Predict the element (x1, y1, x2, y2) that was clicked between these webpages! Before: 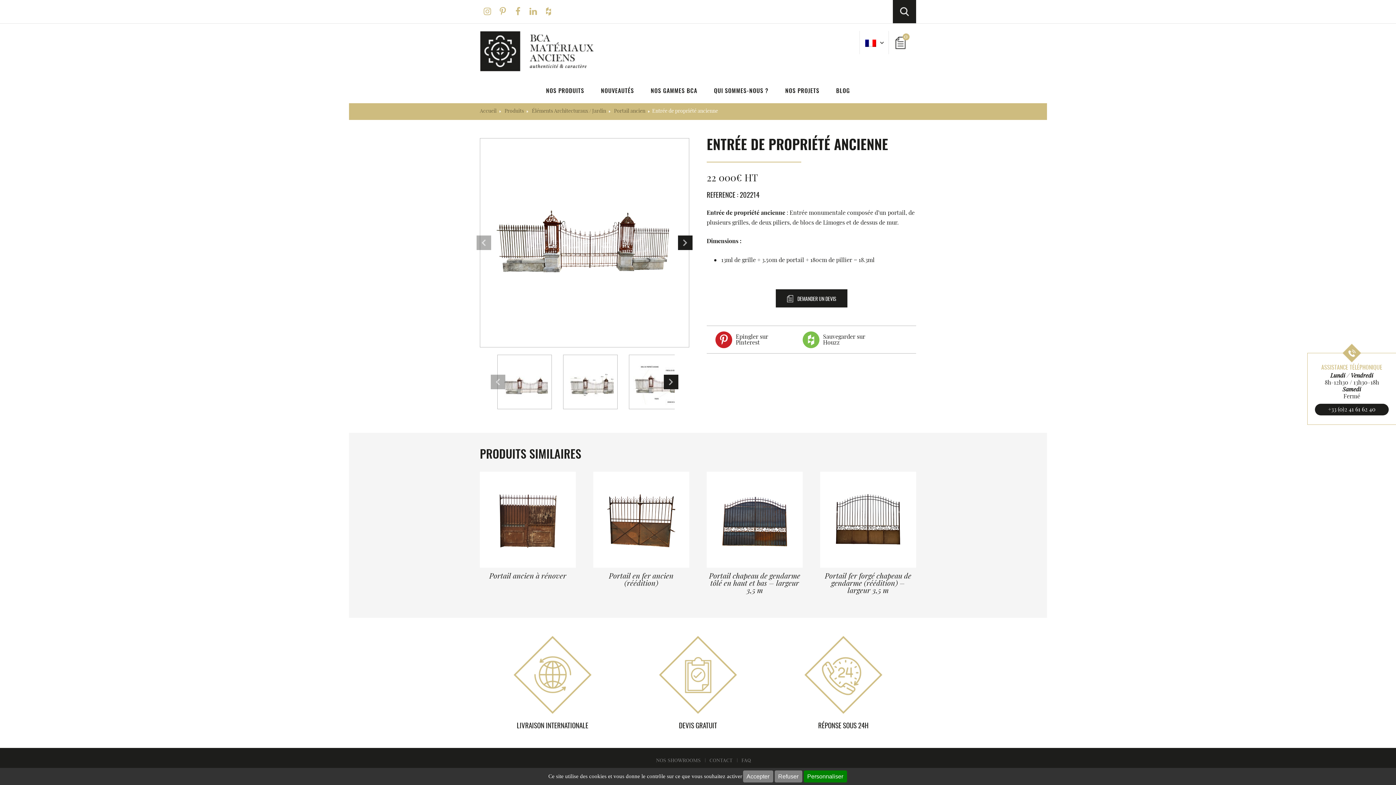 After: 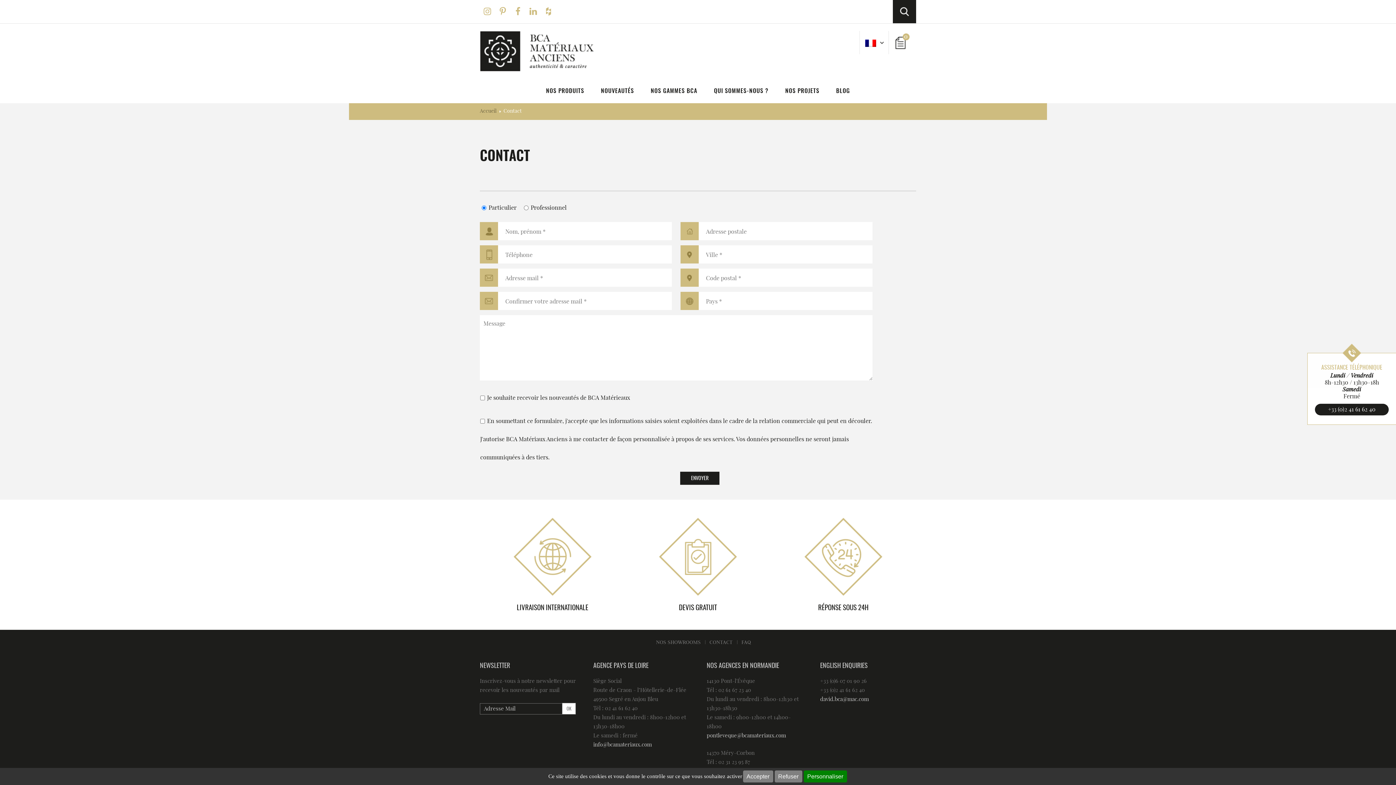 Action: bbox: (709, 757, 732, 765) label: CONTACT